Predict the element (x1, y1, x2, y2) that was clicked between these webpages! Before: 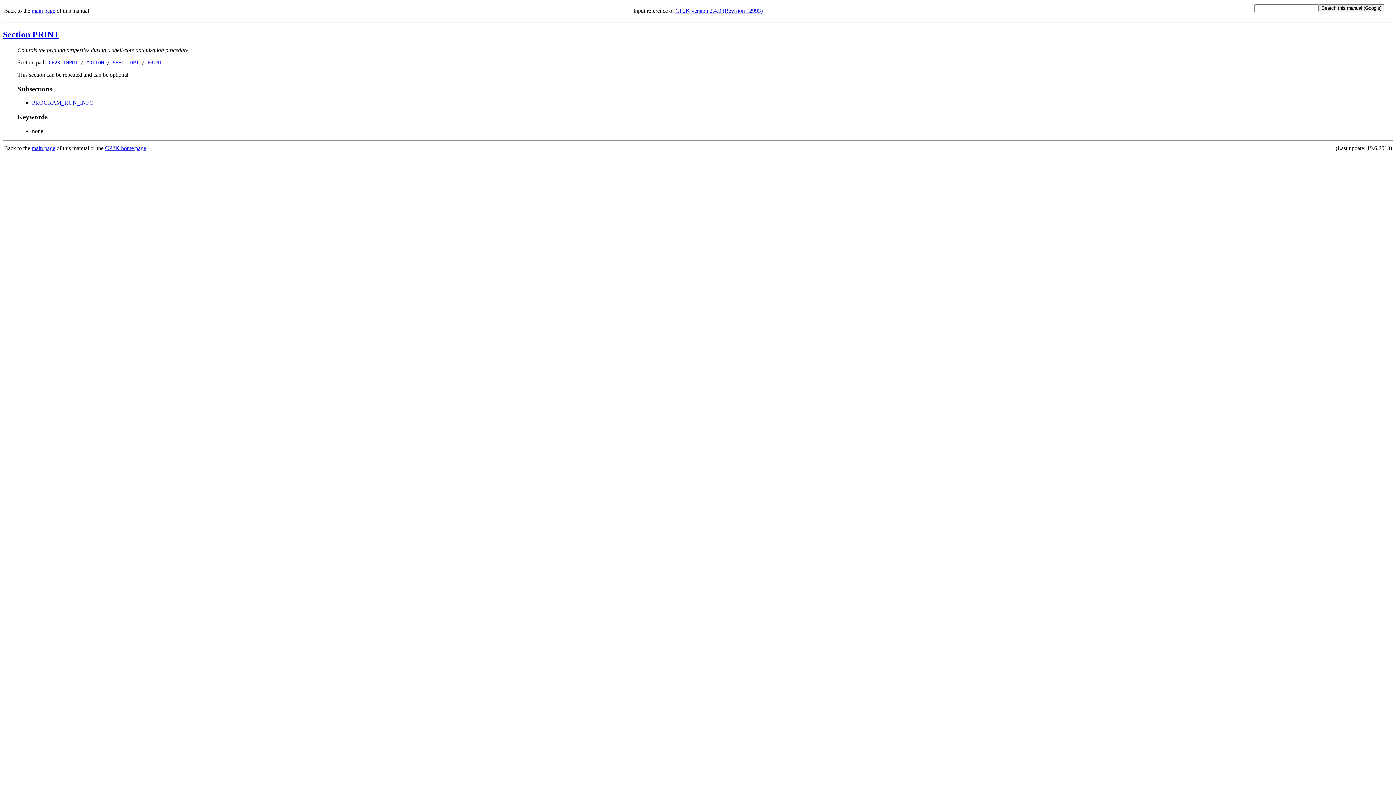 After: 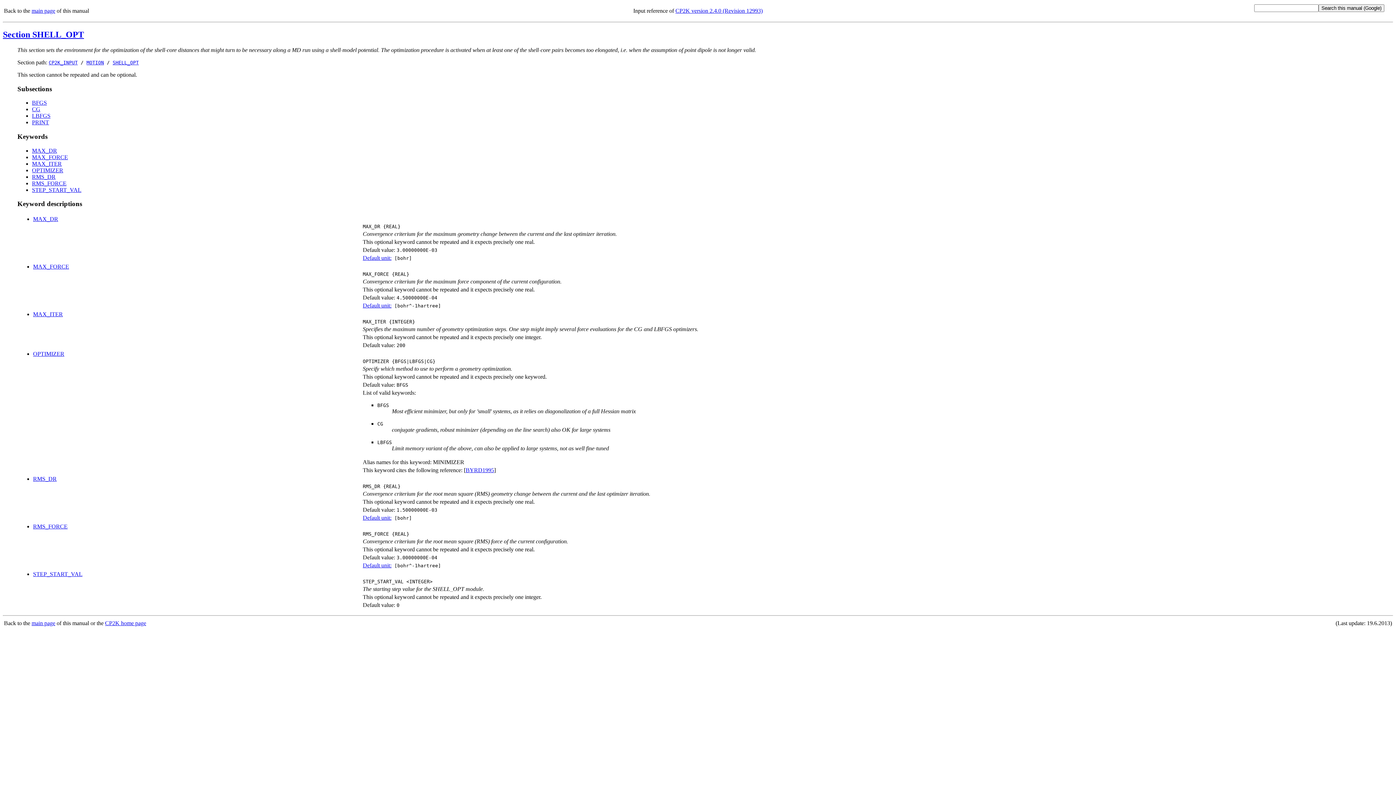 Action: bbox: (112, 59, 138, 65) label: SHELL_OPT